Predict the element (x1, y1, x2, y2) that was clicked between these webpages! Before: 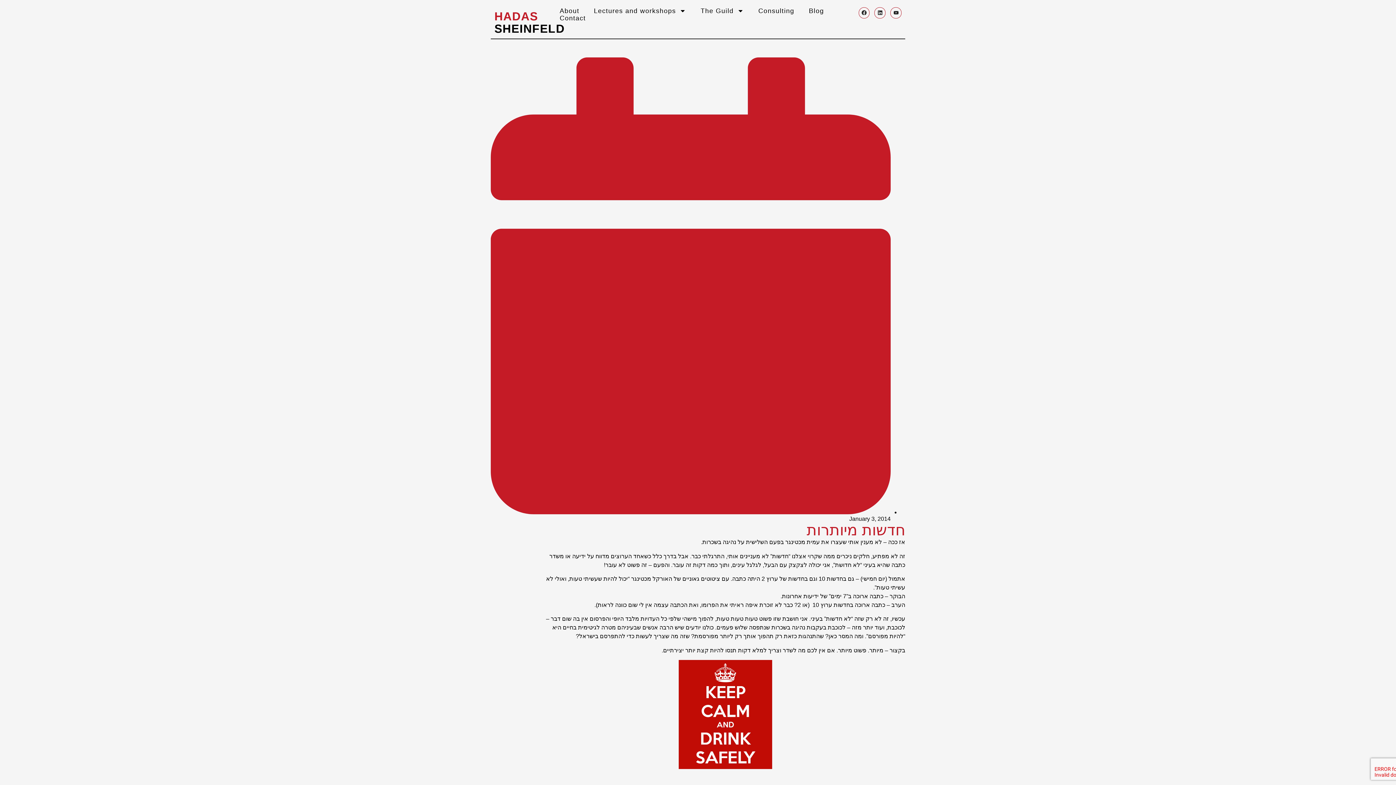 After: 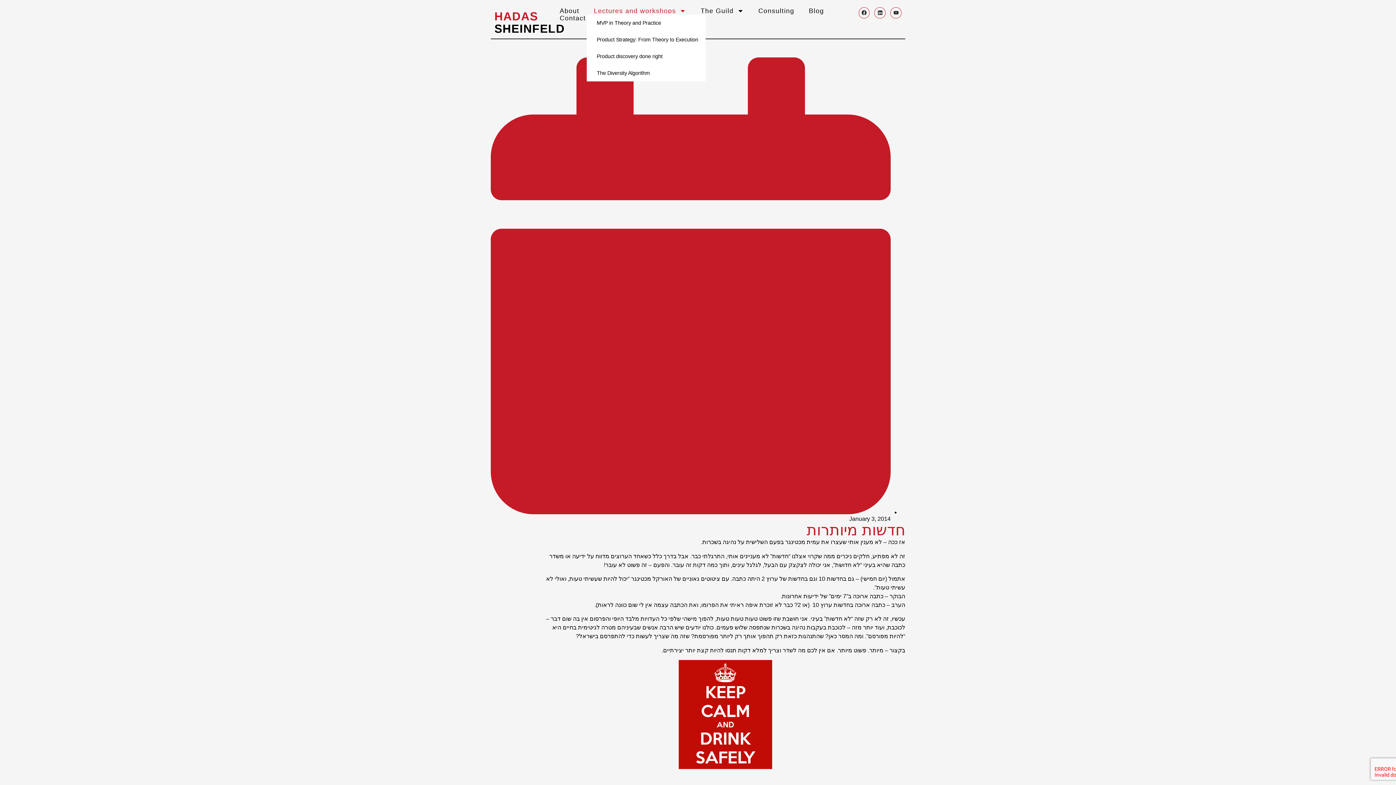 Action: label: Lectures and workshops bbox: (586, 7, 693, 14)